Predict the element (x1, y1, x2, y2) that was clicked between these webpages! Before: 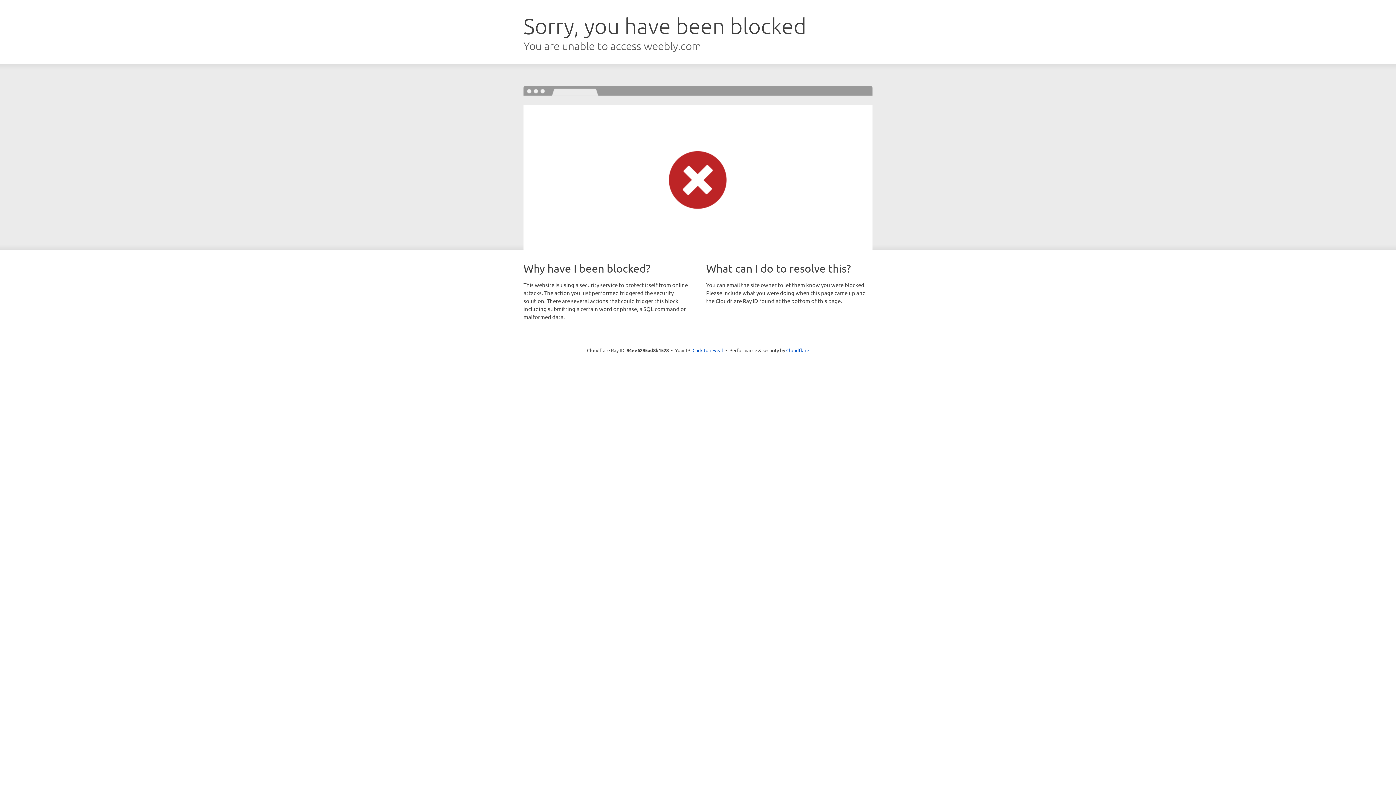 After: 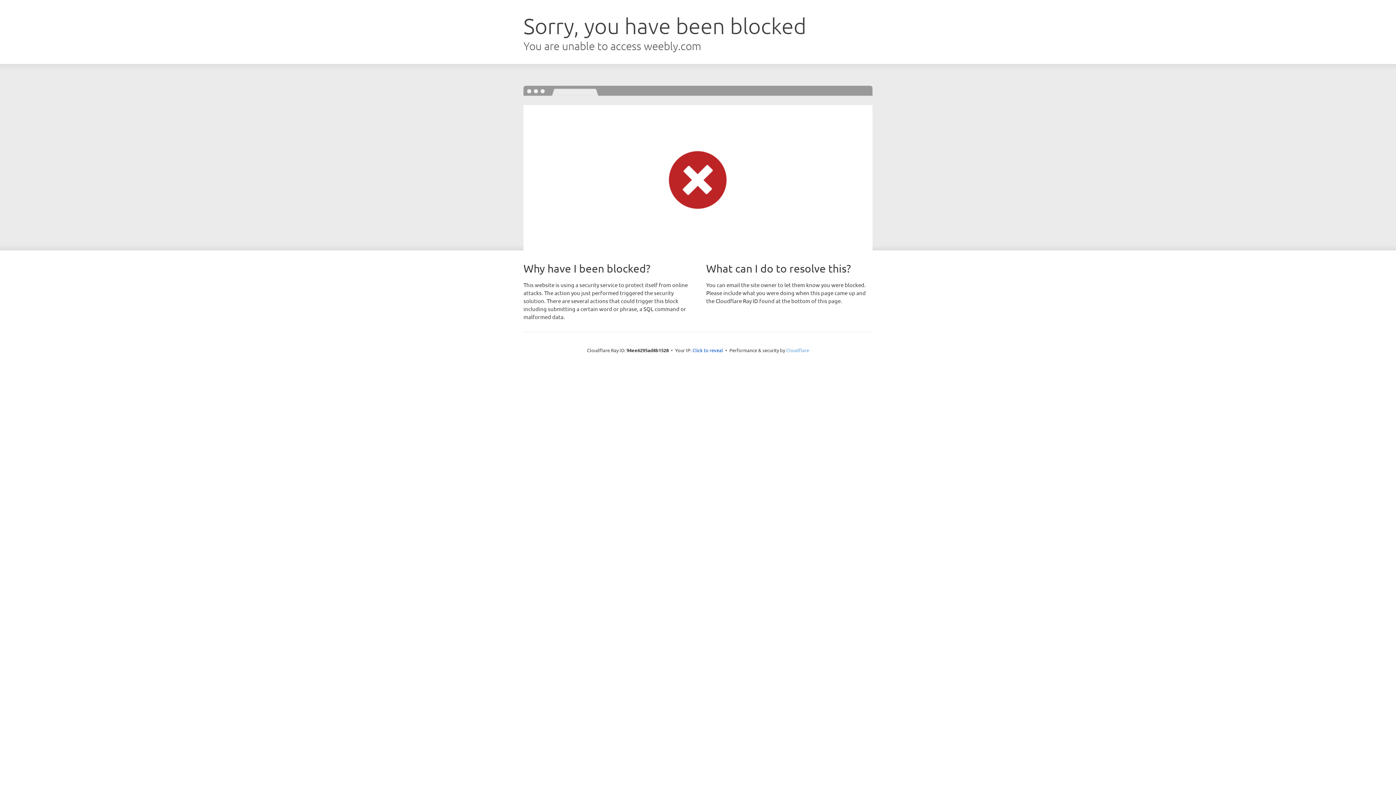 Action: bbox: (786, 347, 809, 353) label: Cloudflare